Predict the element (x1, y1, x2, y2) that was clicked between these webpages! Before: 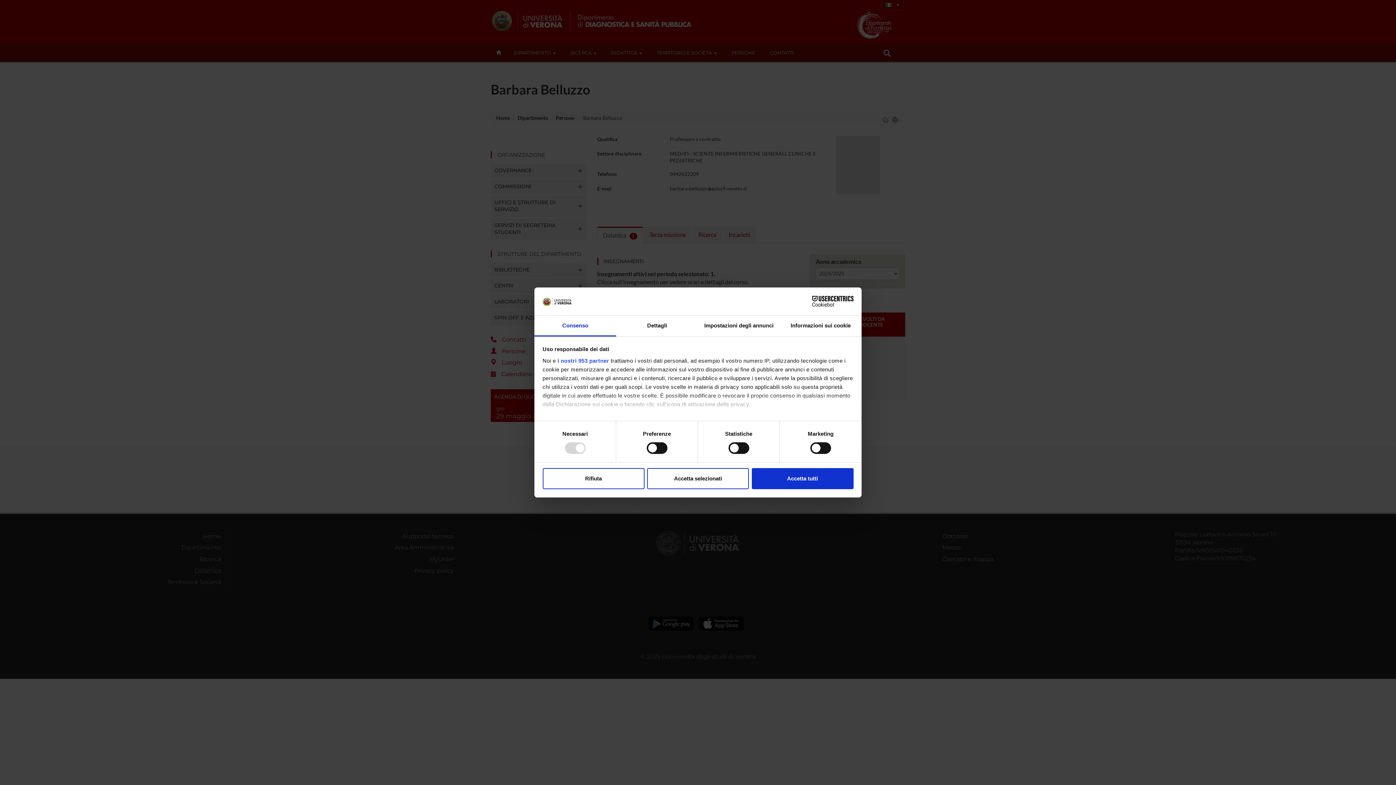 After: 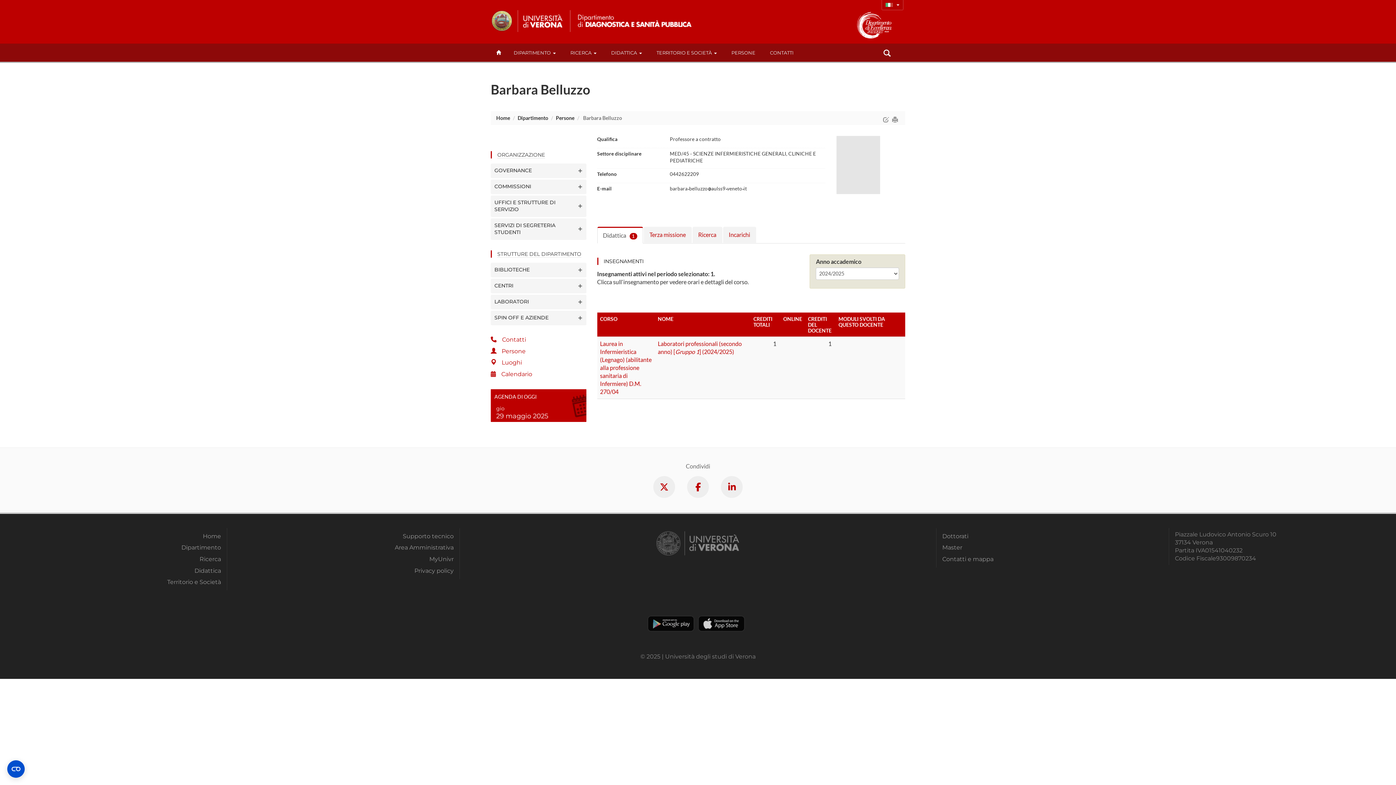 Action: bbox: (751, 468, 853, 489) label: Accetta tutti